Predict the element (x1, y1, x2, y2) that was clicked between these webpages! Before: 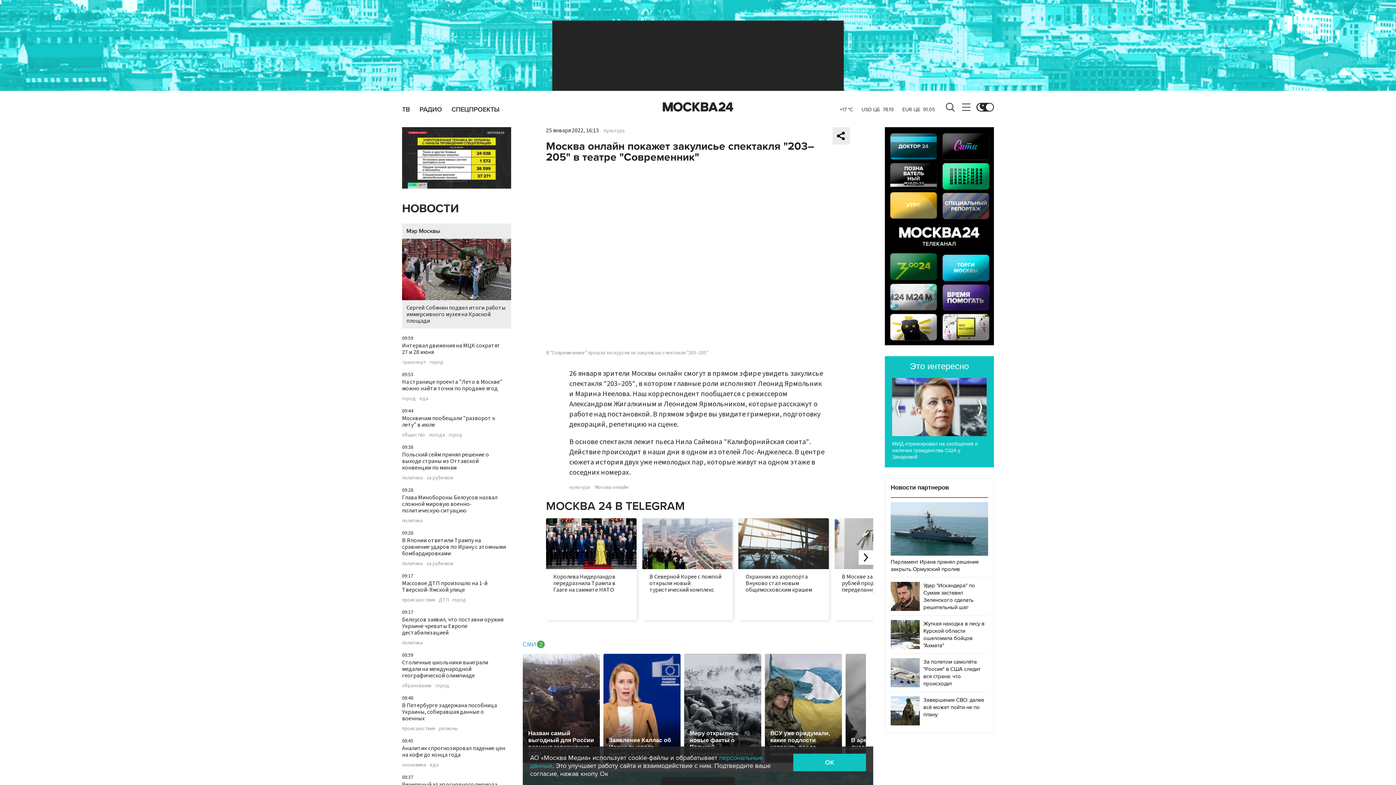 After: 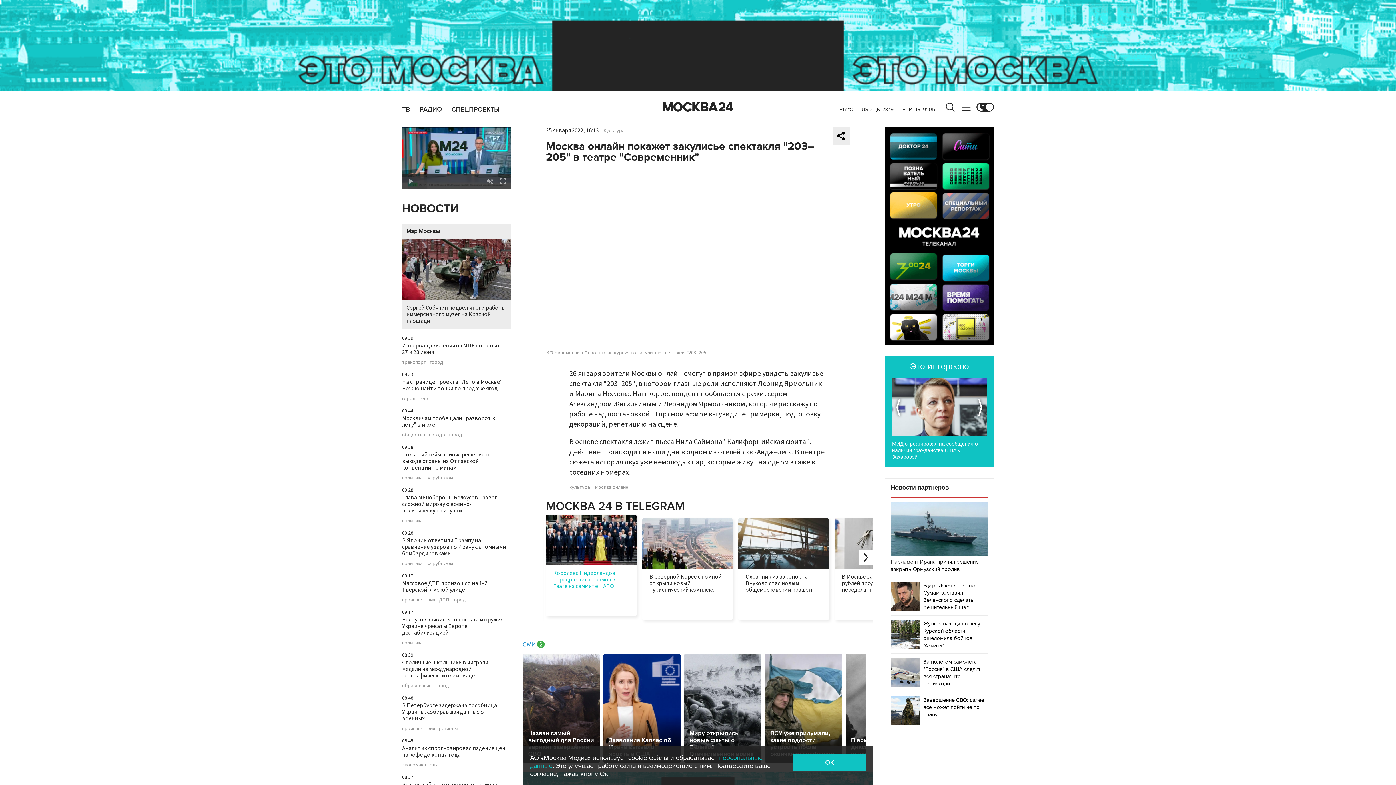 Action: bbox: (546, 518, 636, 594) label: Королева Нидерландов передразнила Трампа в Гааге на саммите НАТО